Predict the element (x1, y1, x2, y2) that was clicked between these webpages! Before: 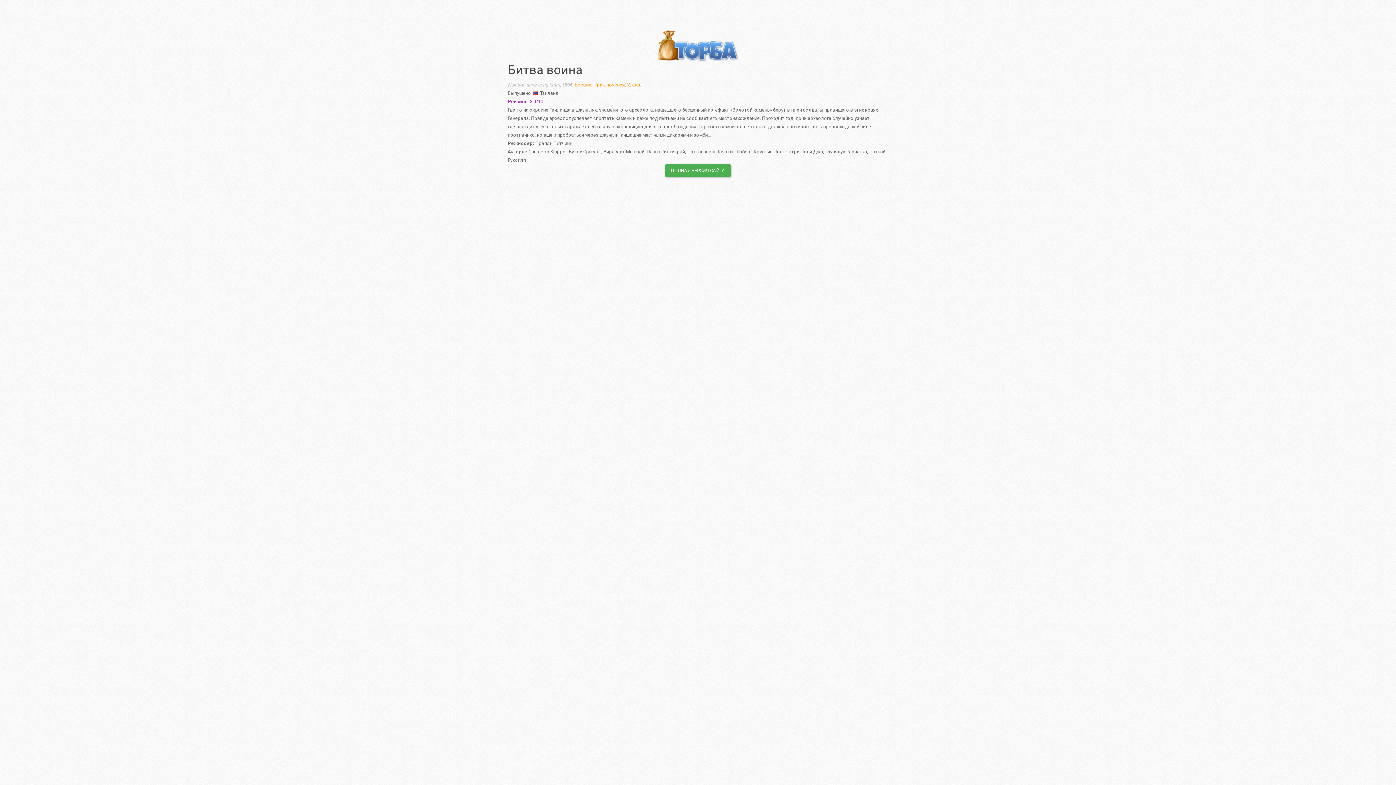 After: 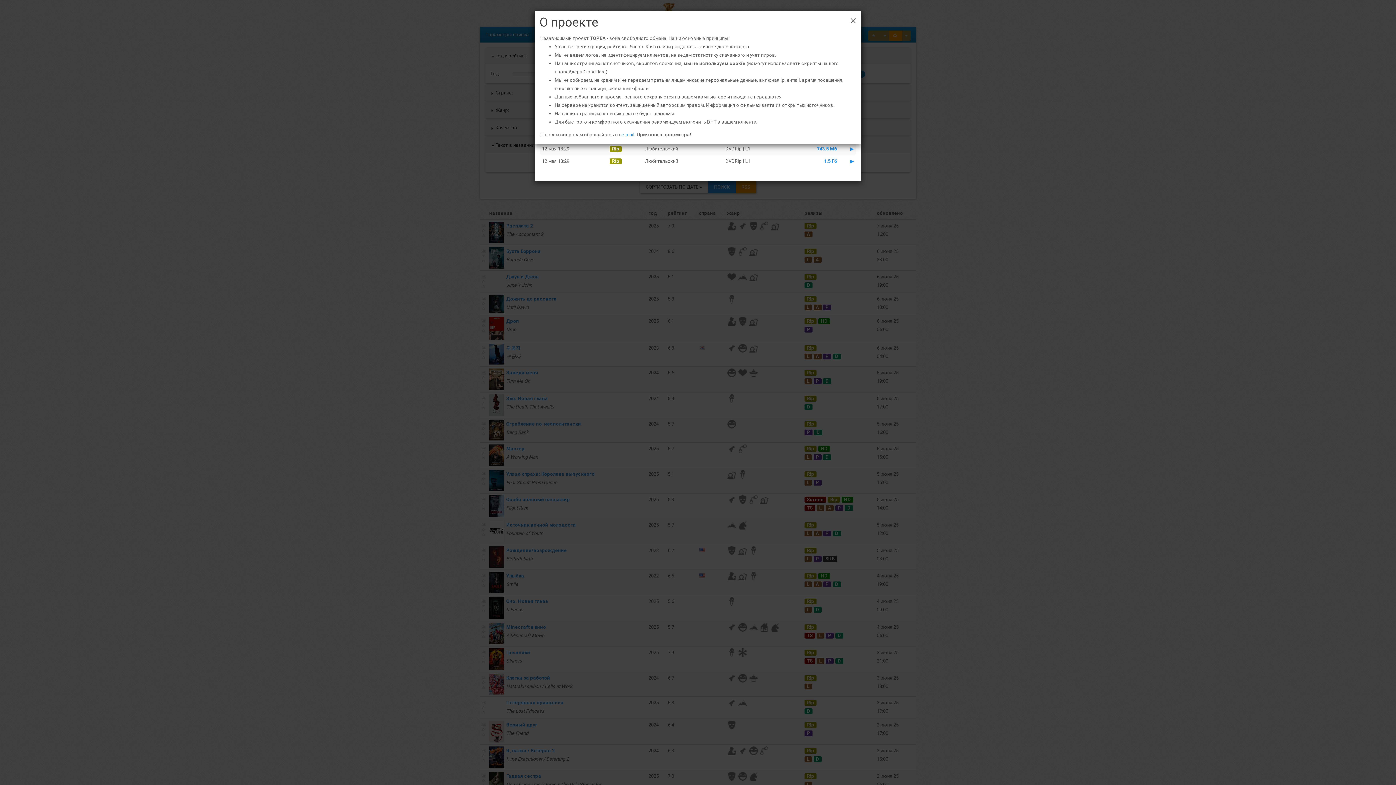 Action: label: ПОЛНАЯ ВЕРСИЯ САЙТА bbox: (665, 164, 731, 177)